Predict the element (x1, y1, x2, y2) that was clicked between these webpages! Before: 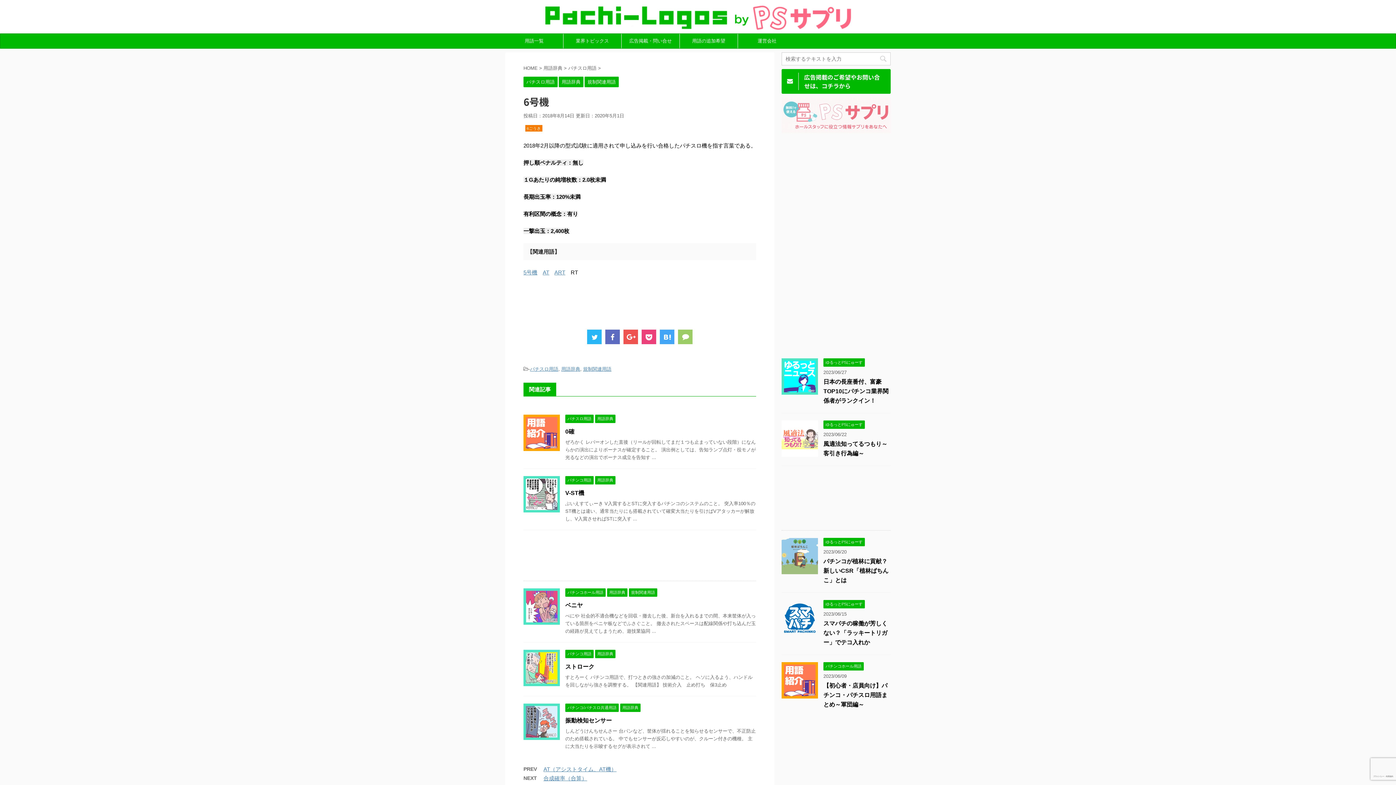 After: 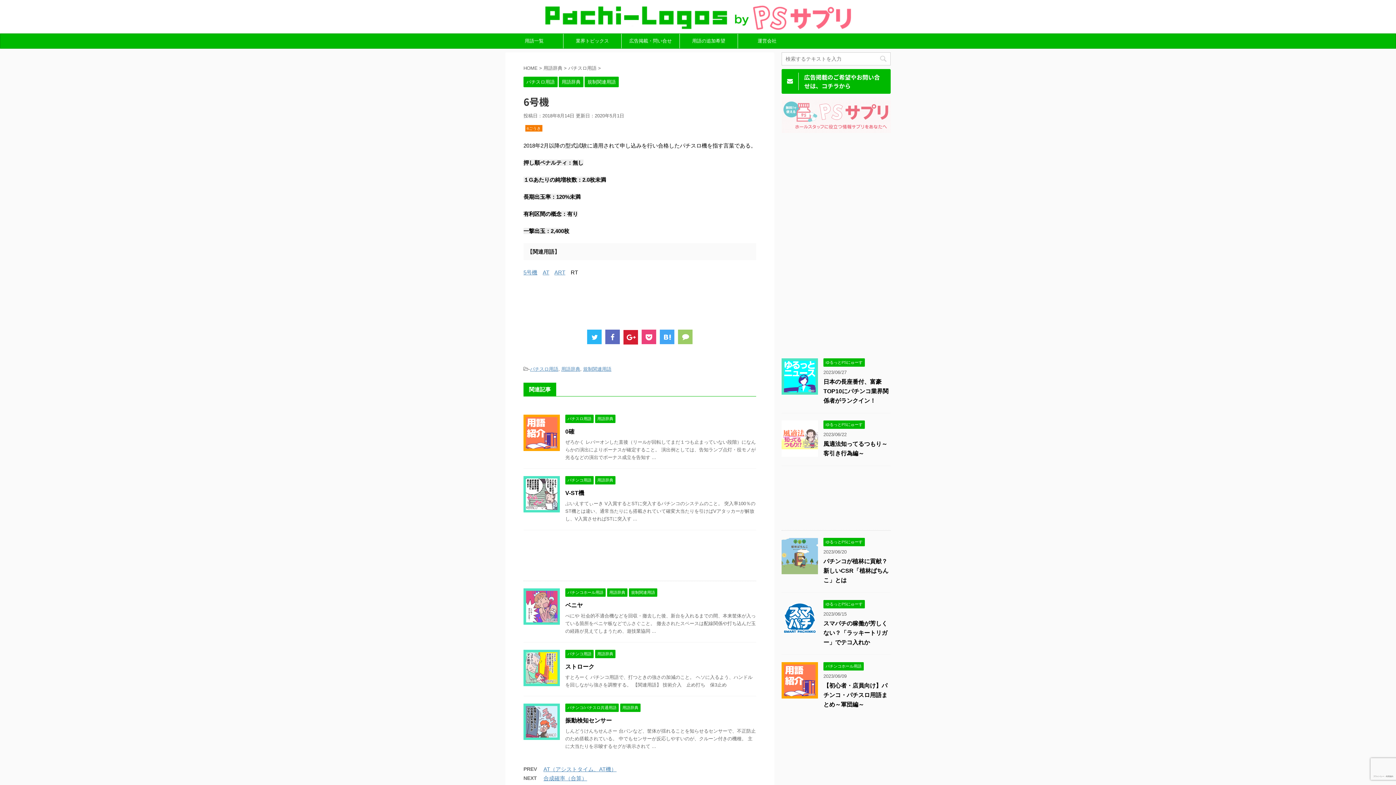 Action: bbox: (623, 329, 638, 344)